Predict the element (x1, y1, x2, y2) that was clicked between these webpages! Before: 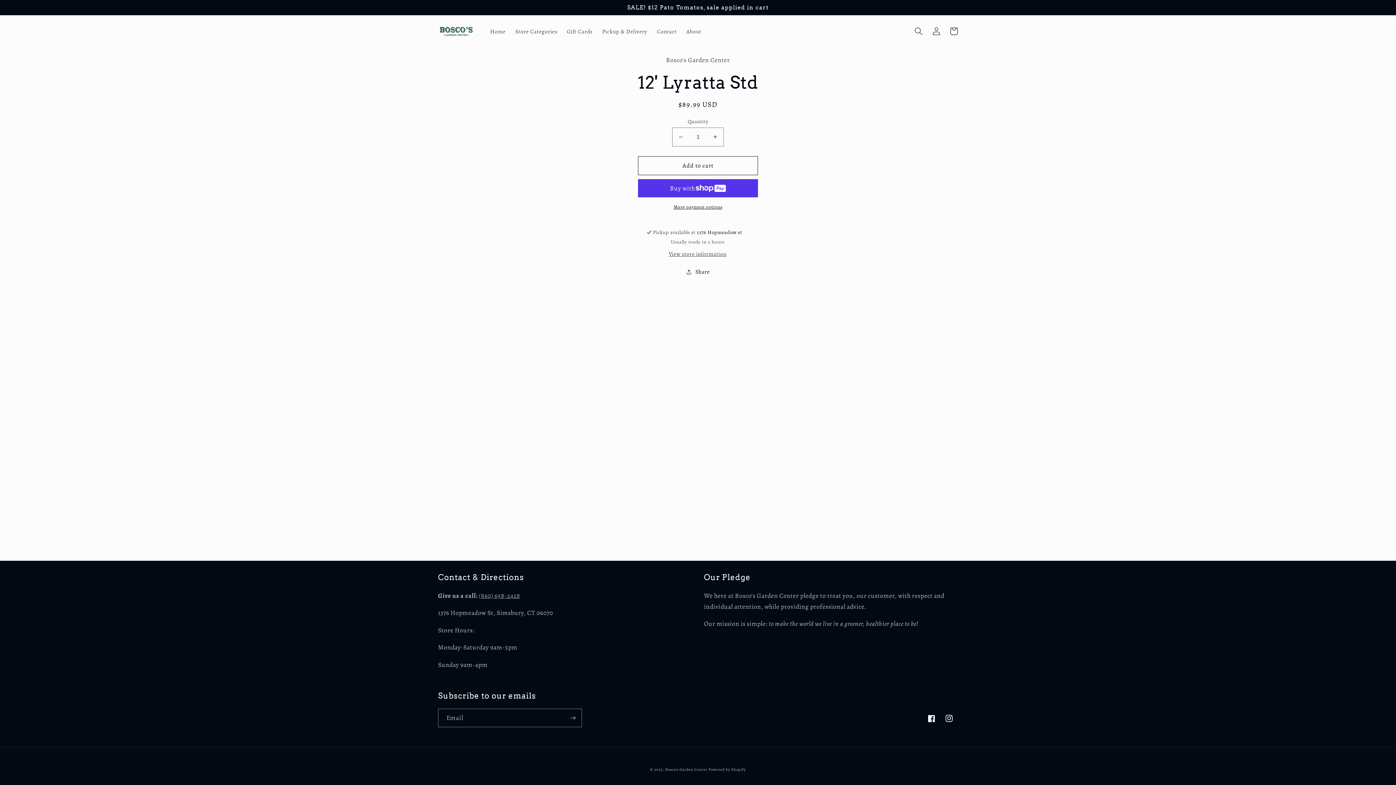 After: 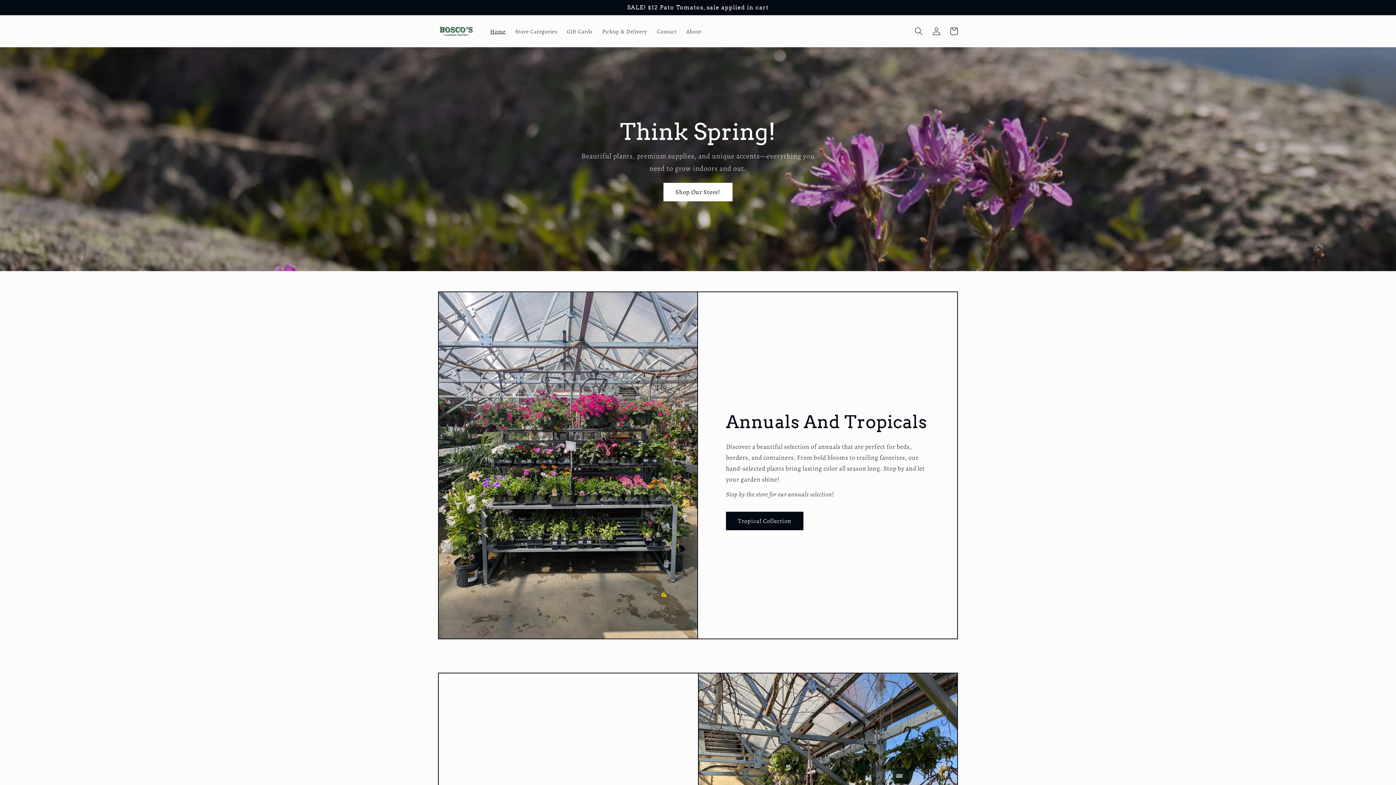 Action: bbox: (665, 767, 707, 772) label: Bosco's Garden Center